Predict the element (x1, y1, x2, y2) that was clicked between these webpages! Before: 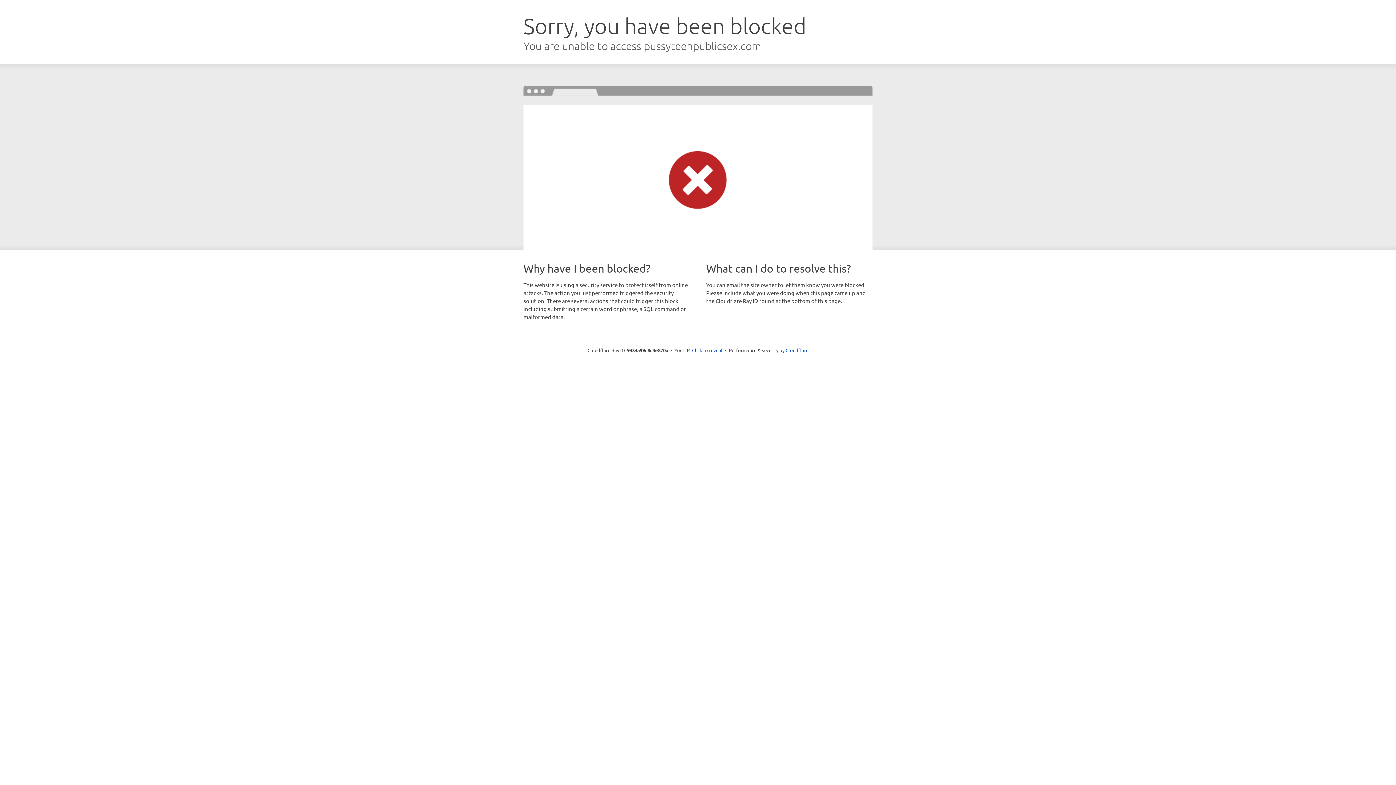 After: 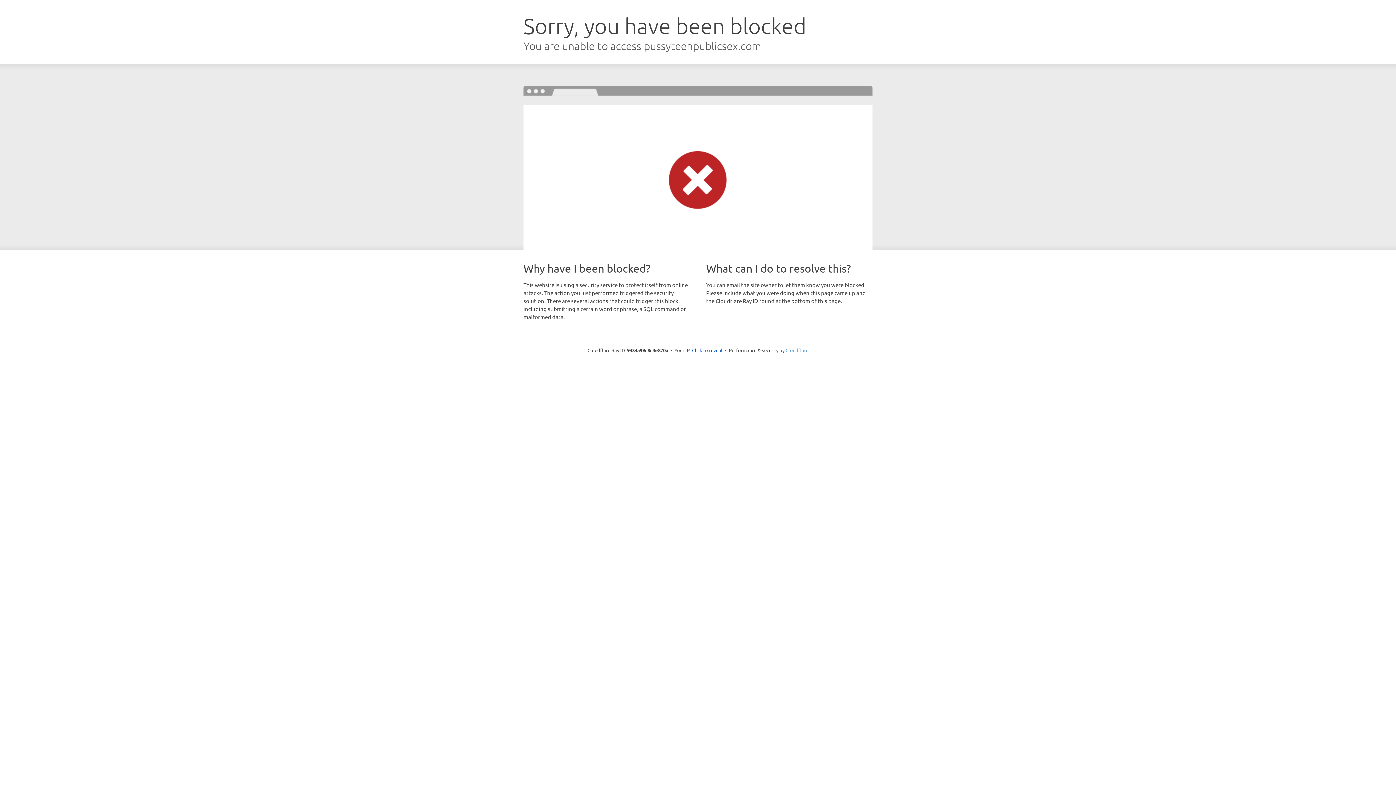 Action: label: Cloudflare bbox: (785, 347, 808, 353)